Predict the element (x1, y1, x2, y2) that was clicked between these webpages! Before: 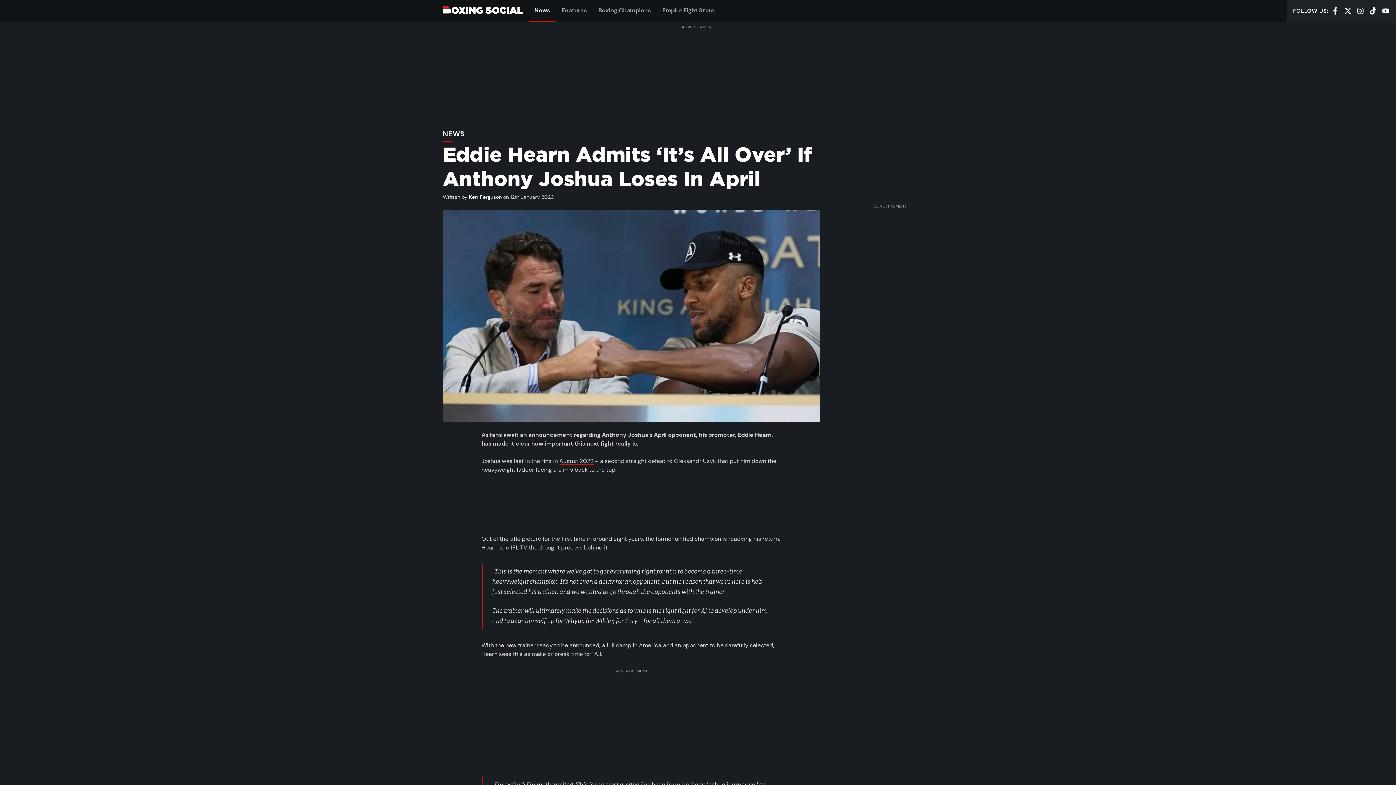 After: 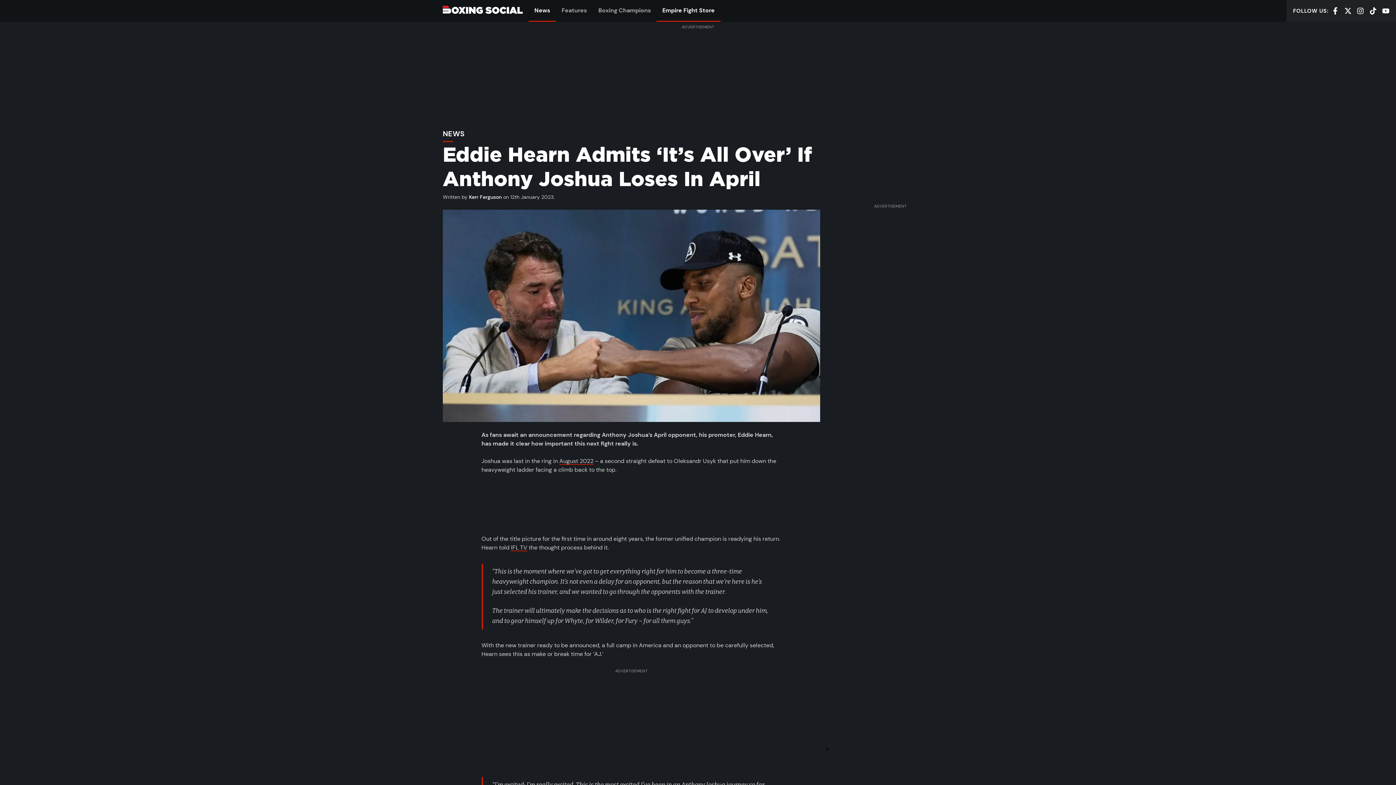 Action: label: Empire Fight Store bbox: (656, 0, 720, 21)